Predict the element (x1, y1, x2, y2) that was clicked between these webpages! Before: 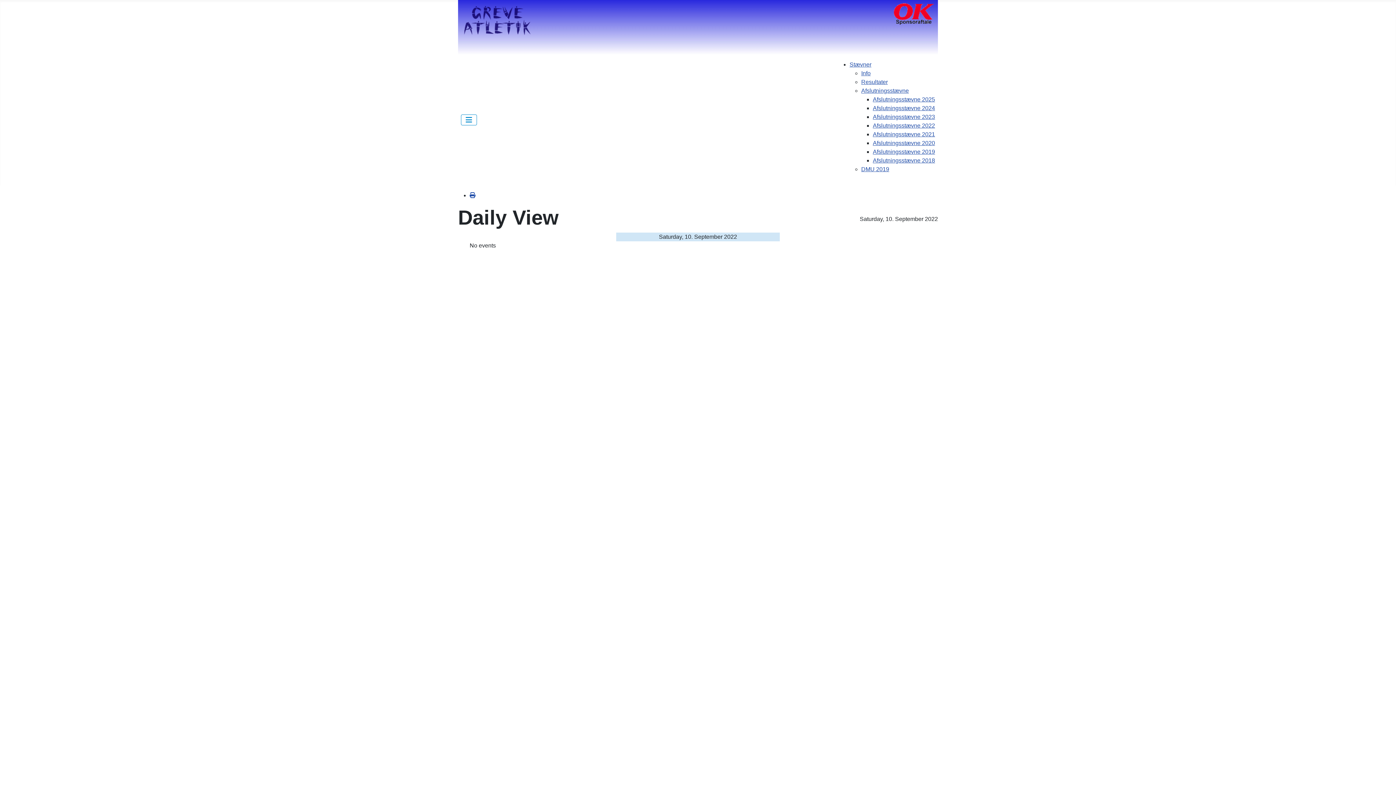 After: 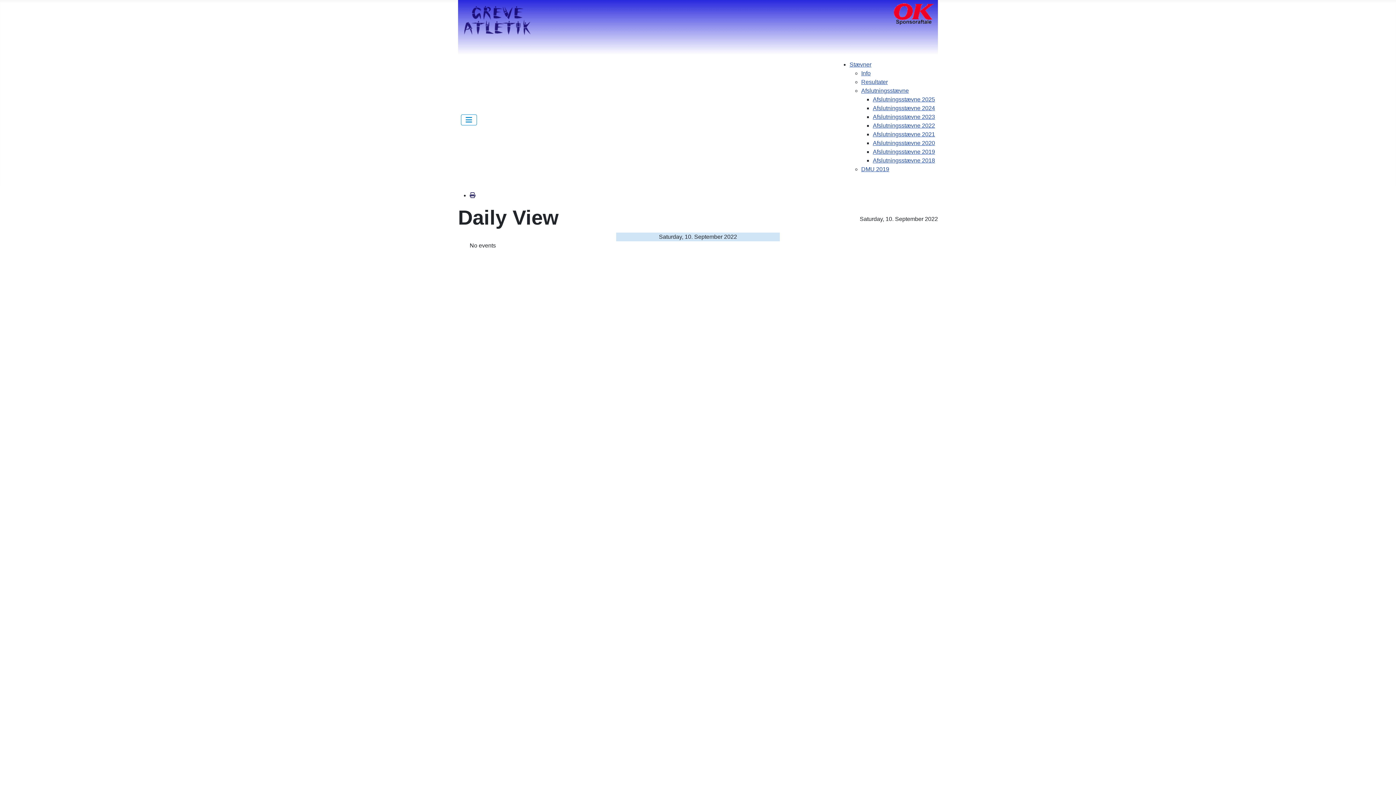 Action: bbox: (469, 192, 475, 198)